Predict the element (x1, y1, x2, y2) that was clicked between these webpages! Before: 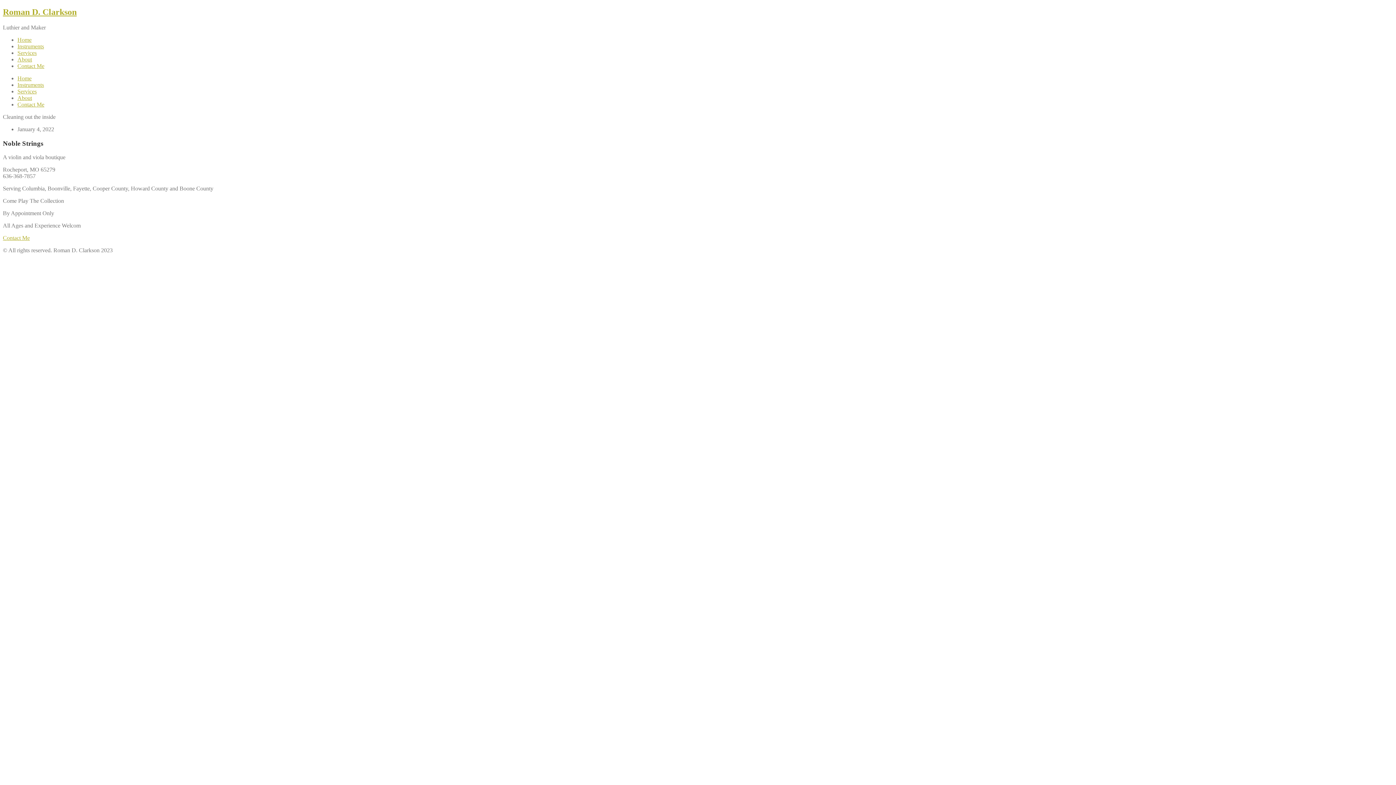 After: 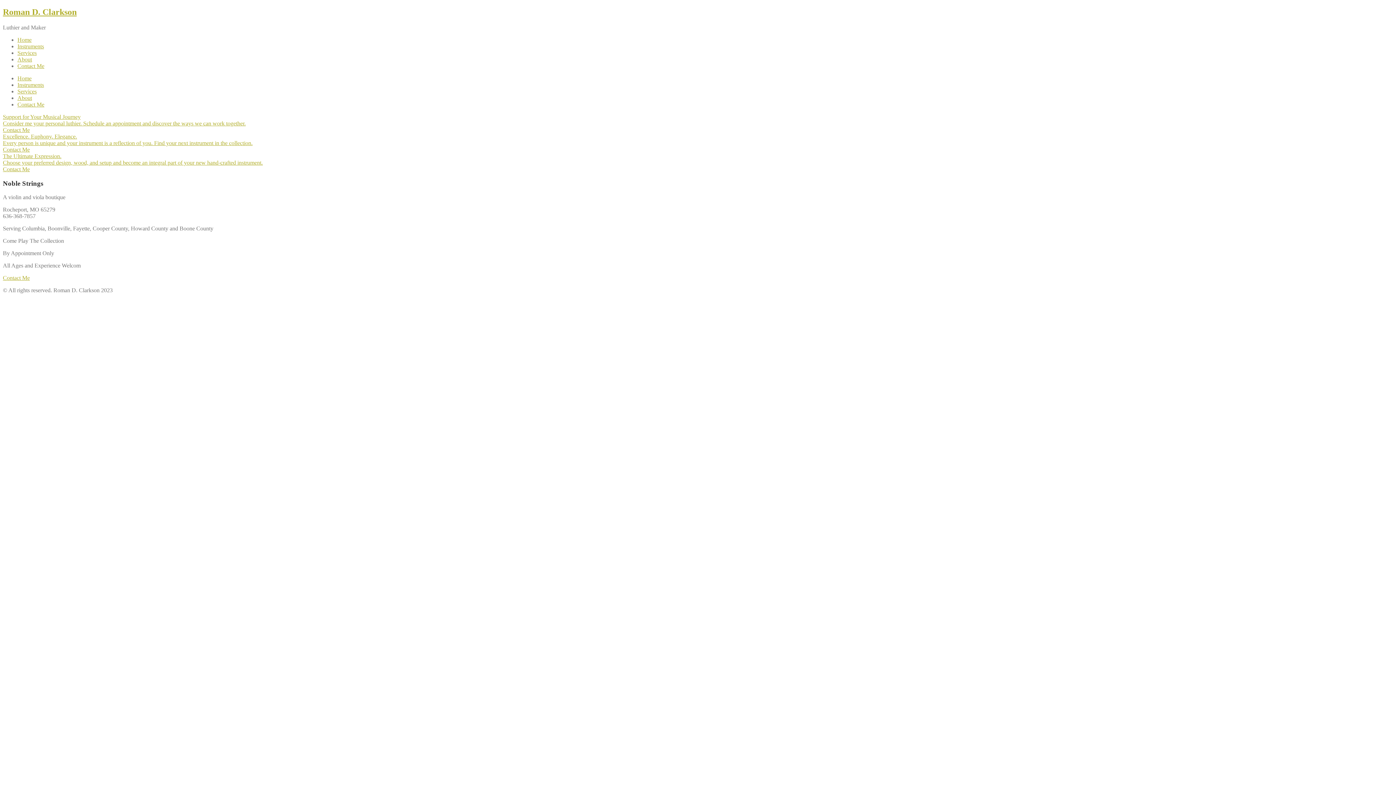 Action: bbox: (17, 36, 31, 42) label: Home